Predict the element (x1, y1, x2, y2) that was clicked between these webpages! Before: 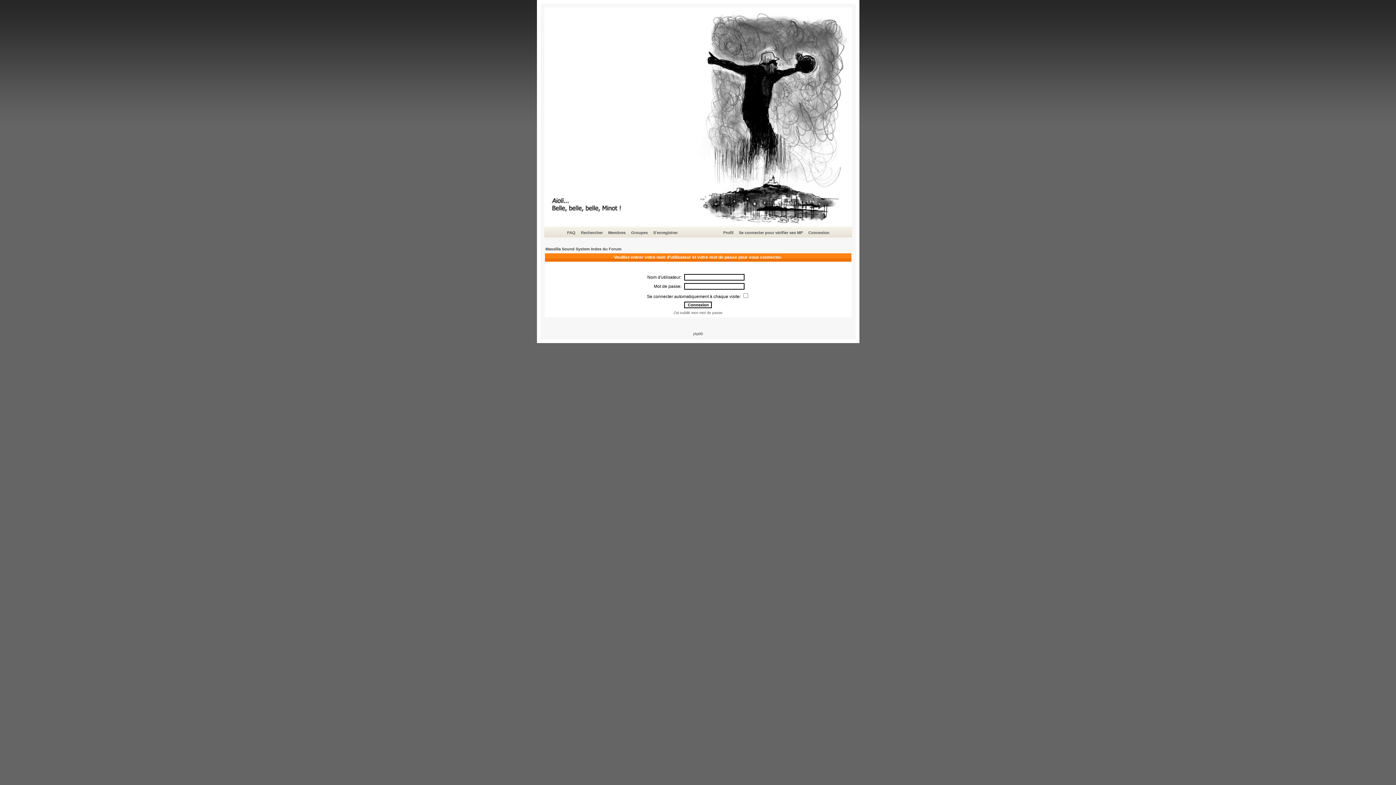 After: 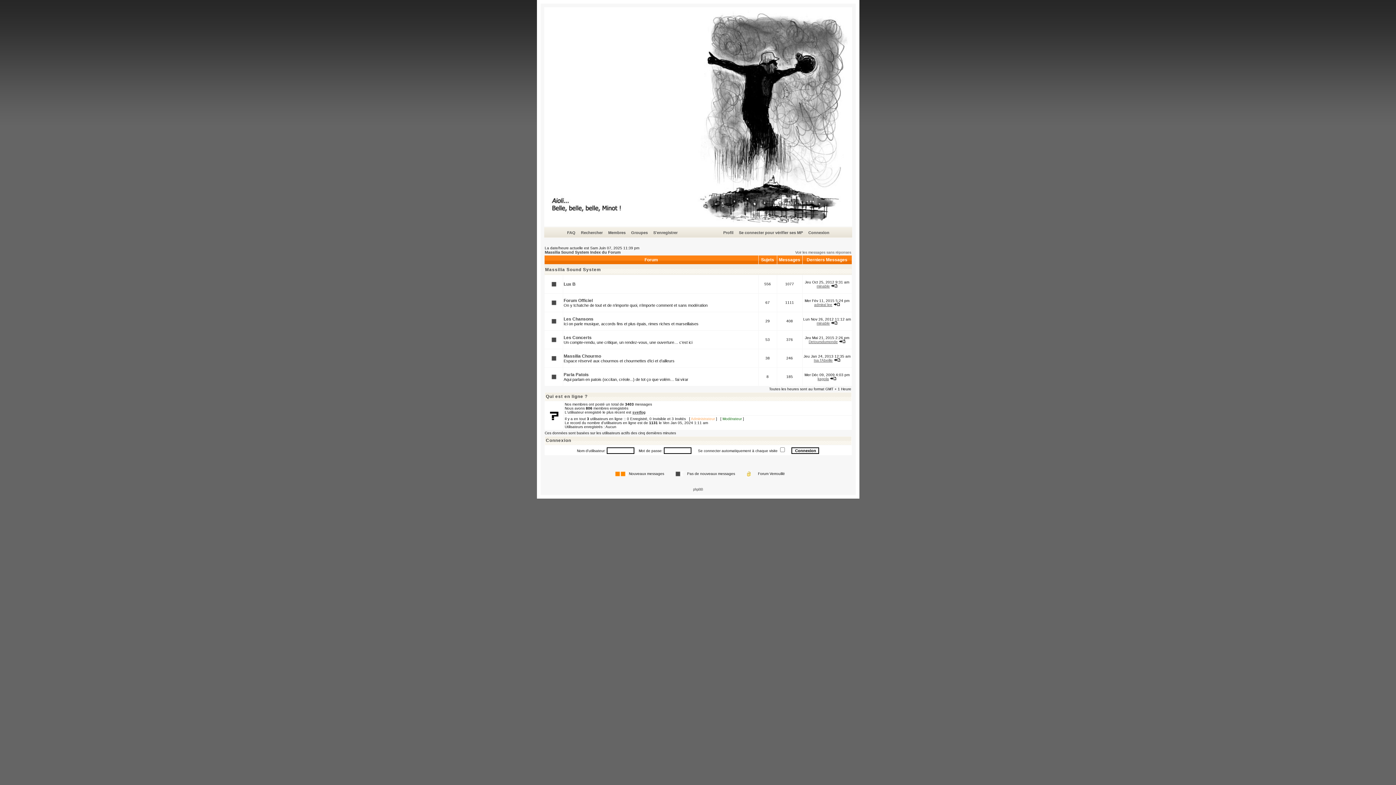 Action: bbox: (545, 246, 621, 251) label: Massilia Sound System Index du Forum